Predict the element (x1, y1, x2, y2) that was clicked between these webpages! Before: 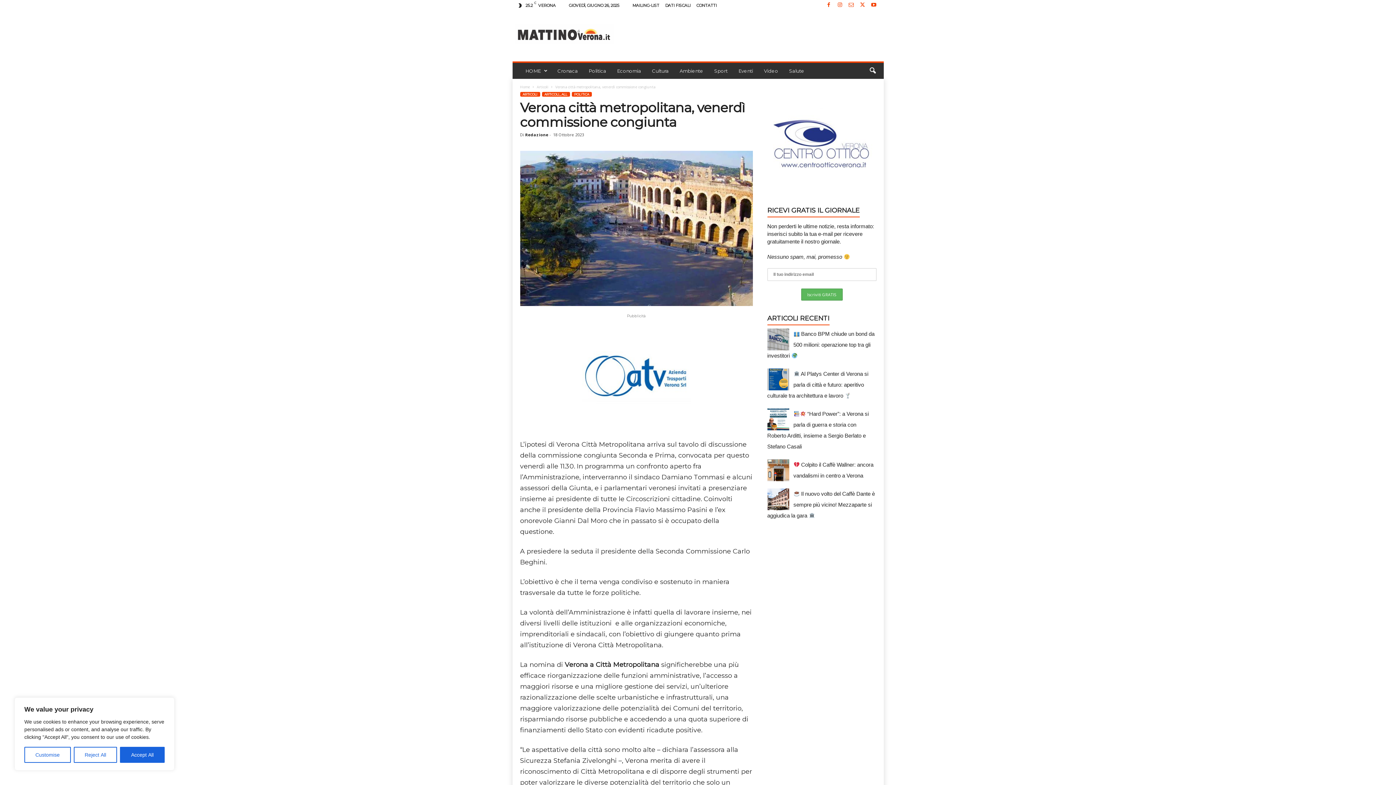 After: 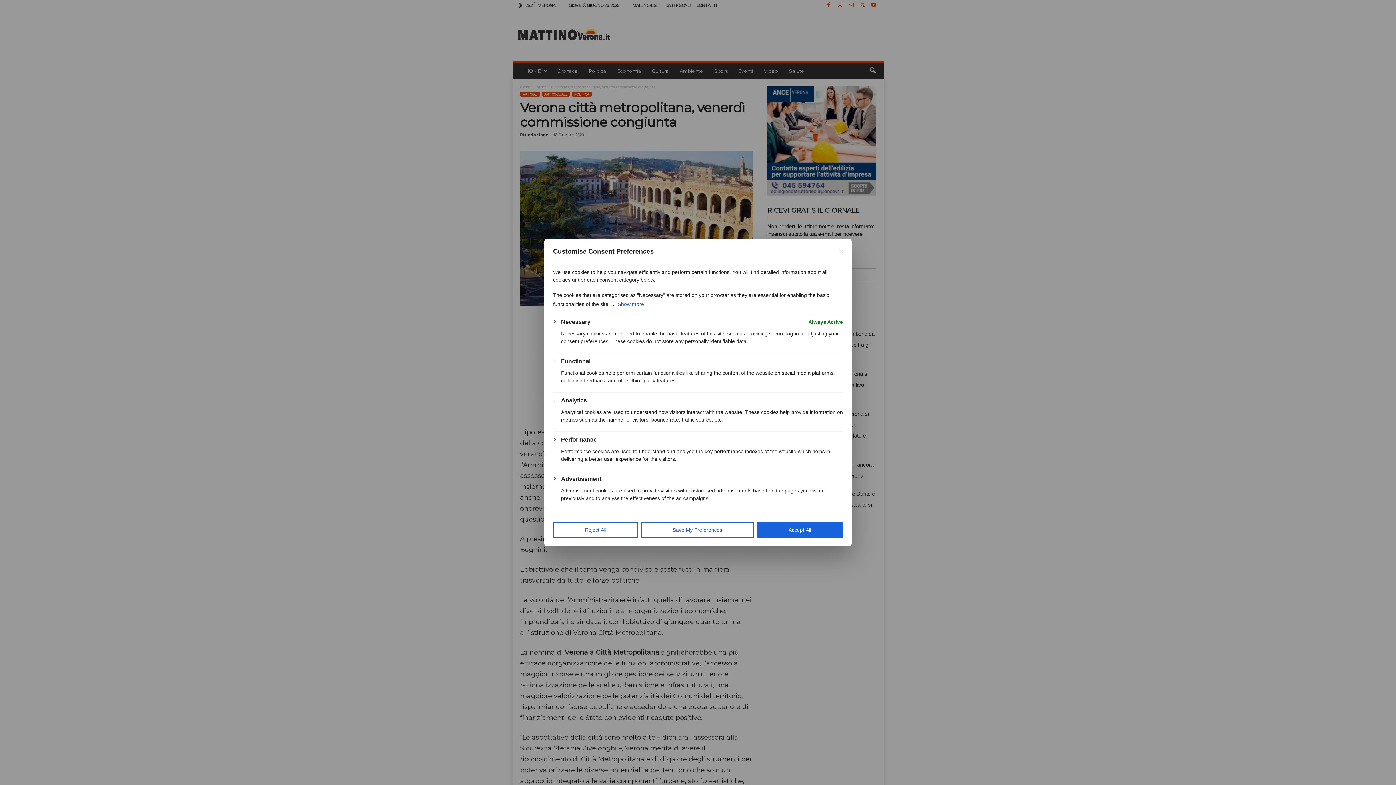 Action: bbox: (24, 747, 70, 763) label: Customise